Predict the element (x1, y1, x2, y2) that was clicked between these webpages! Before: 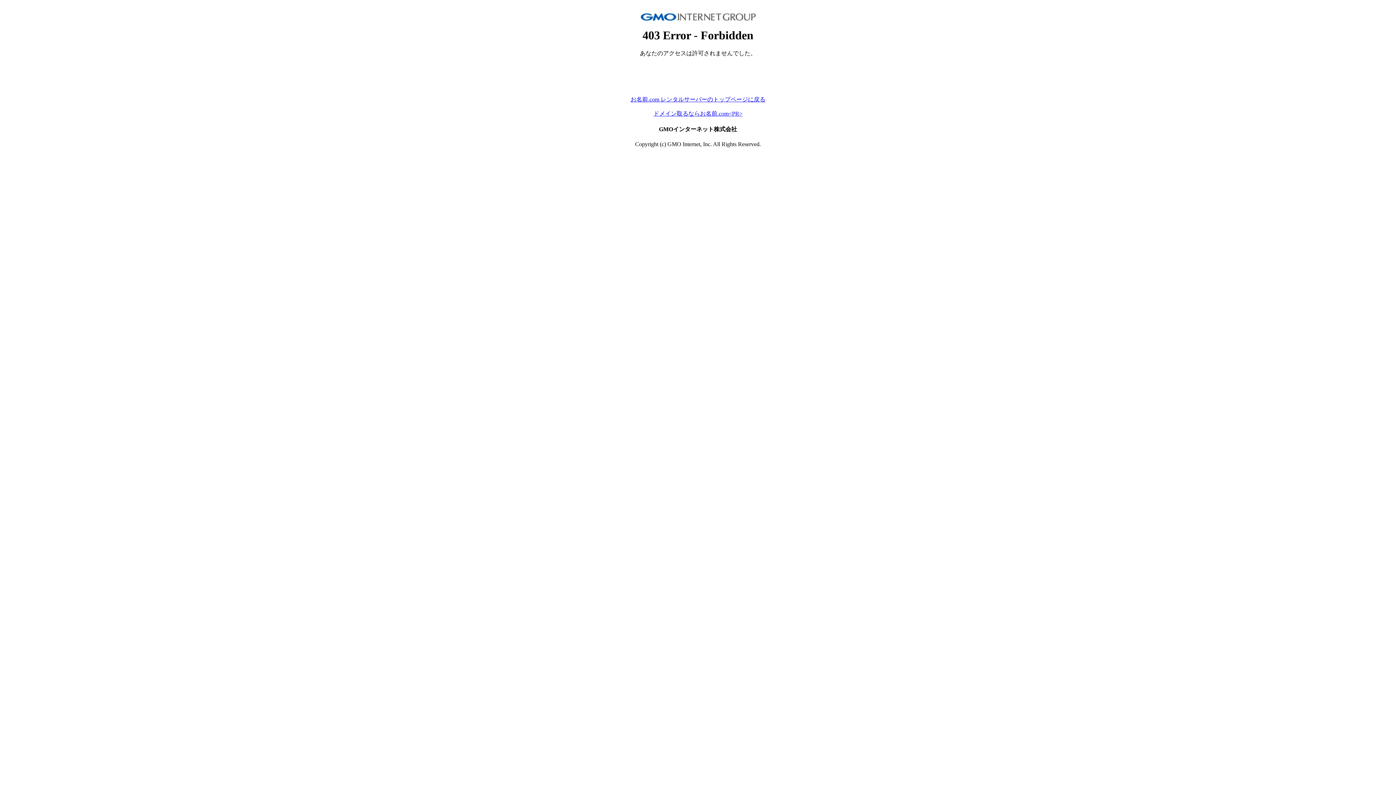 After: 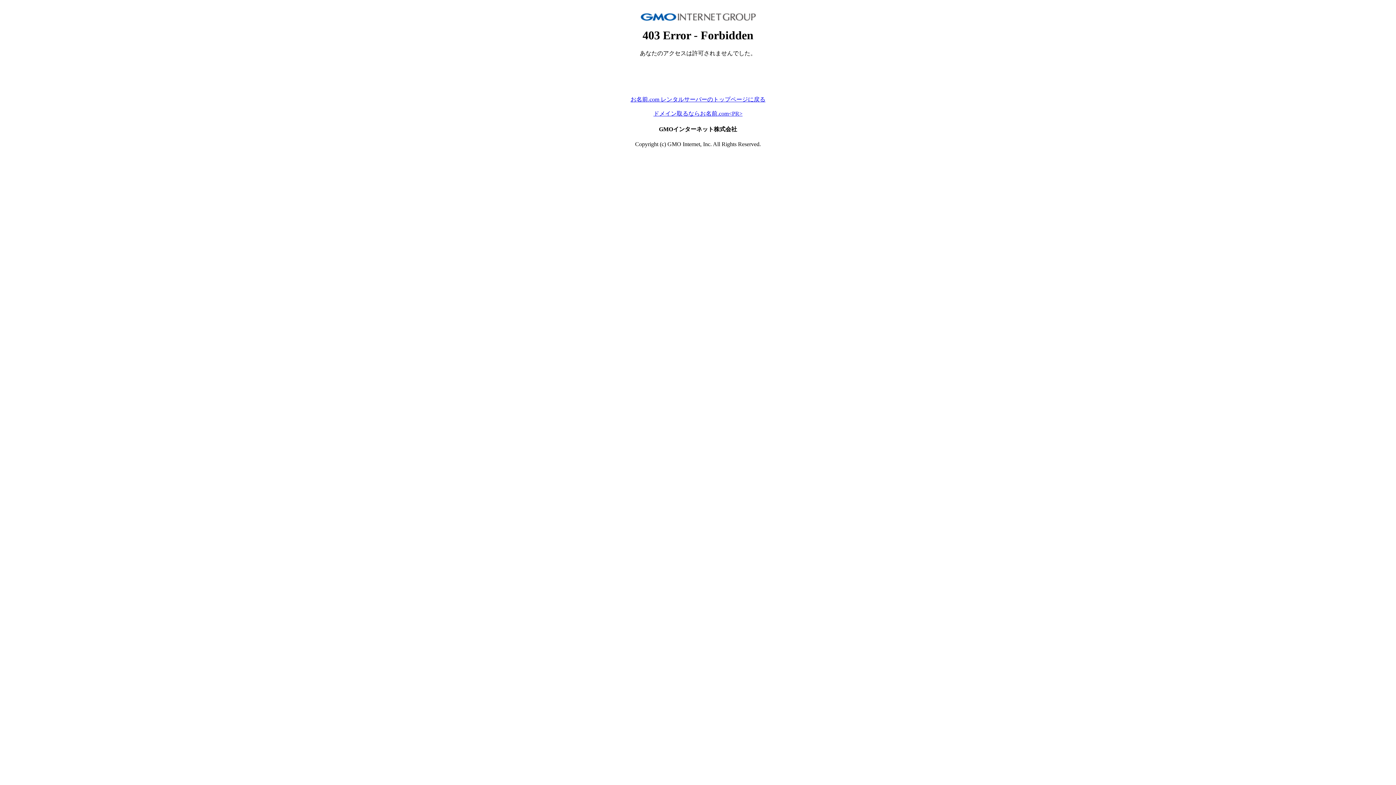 Action: label: お名前.com レンタルサーバーのトップページに戻る bbox: (630, 96, 765, 102)